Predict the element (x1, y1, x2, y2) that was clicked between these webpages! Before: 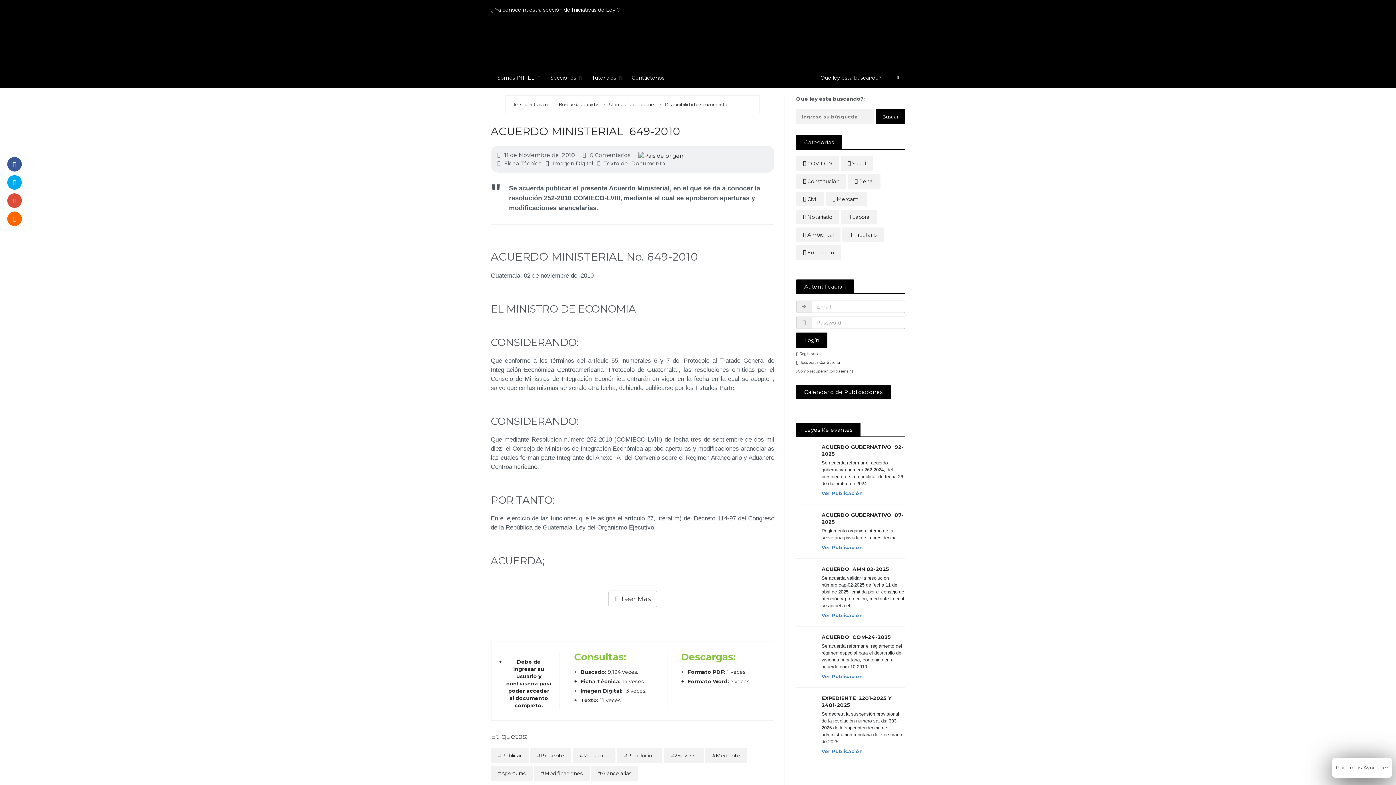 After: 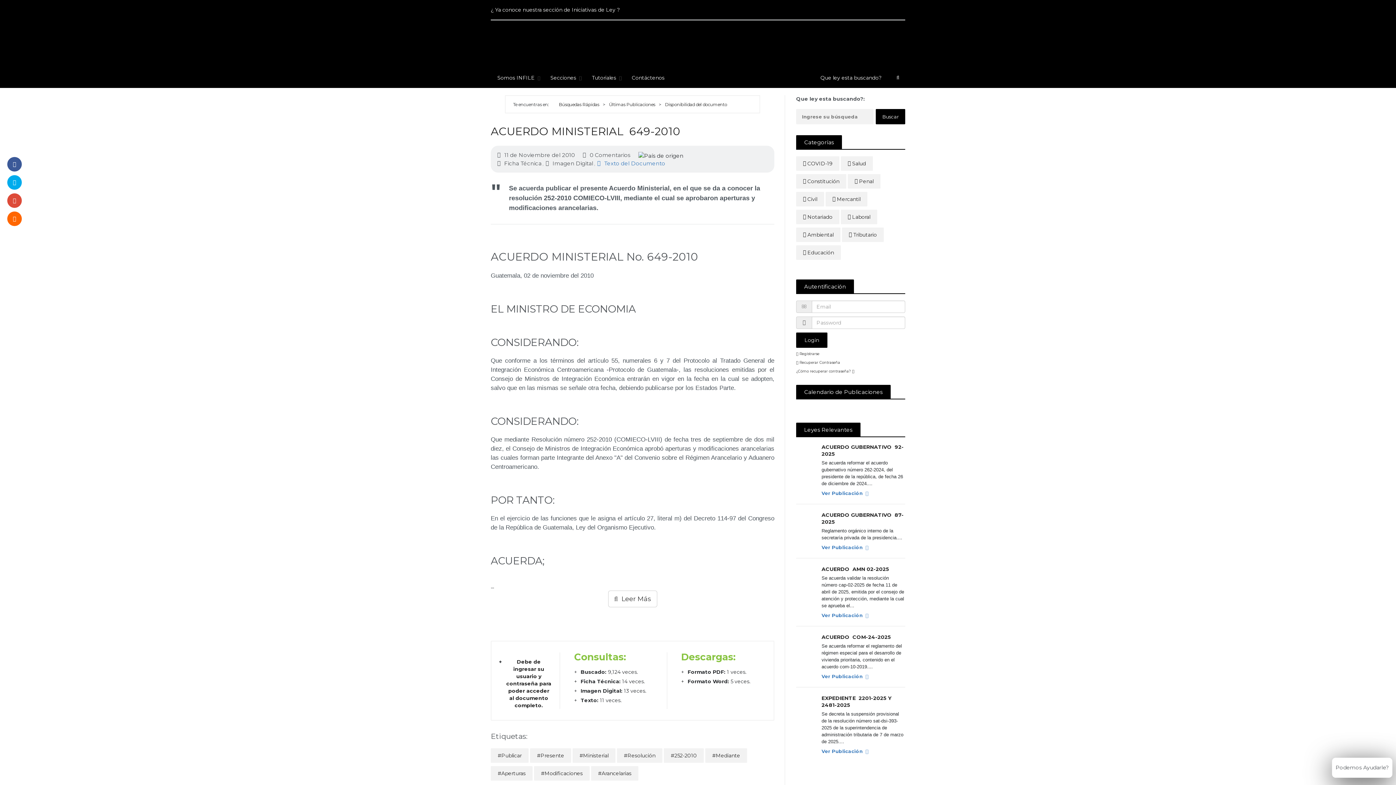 Action: bbox: (597, 160, 665, 166) label: Texto del Documento